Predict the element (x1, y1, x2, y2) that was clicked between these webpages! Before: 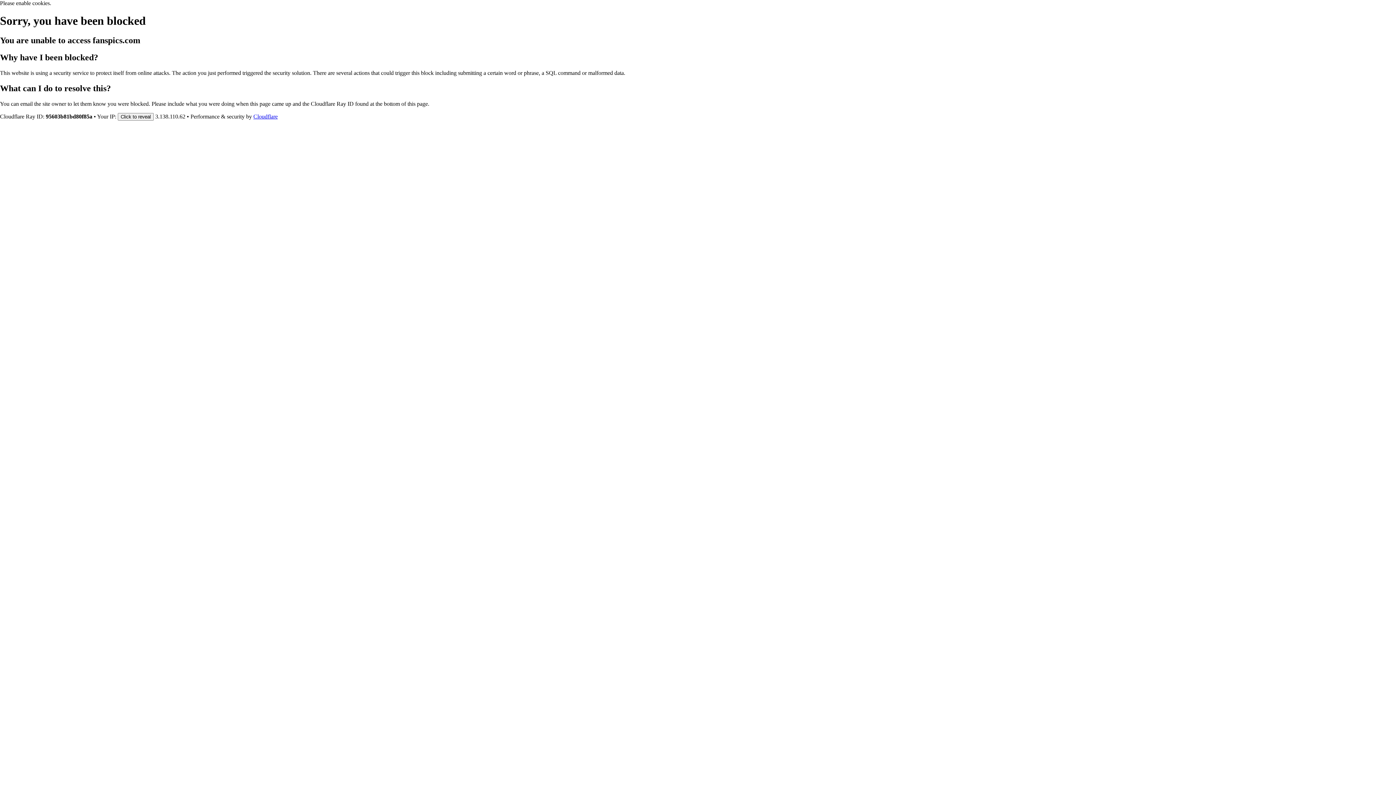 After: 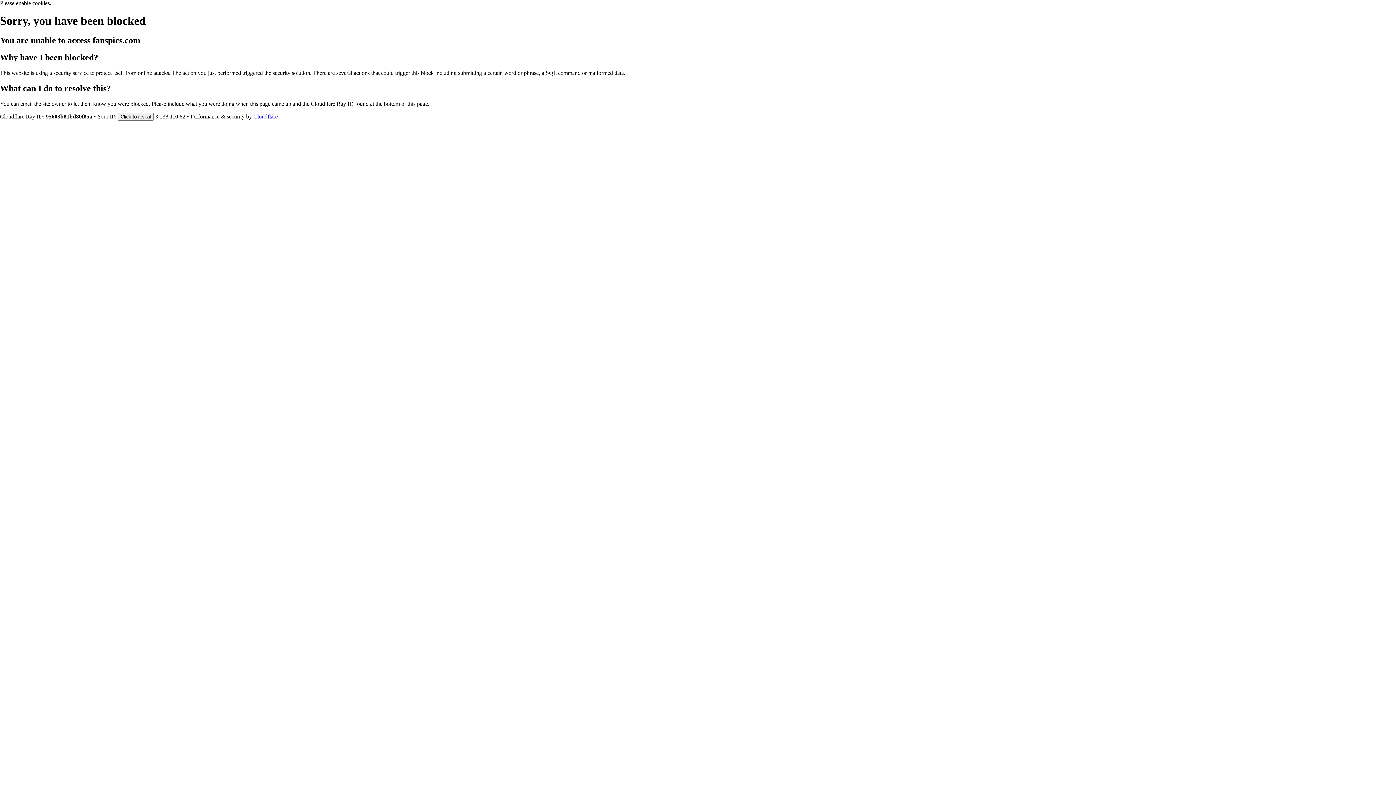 Action: bbox: (253, 113, 277, 119) label: Cloudflare